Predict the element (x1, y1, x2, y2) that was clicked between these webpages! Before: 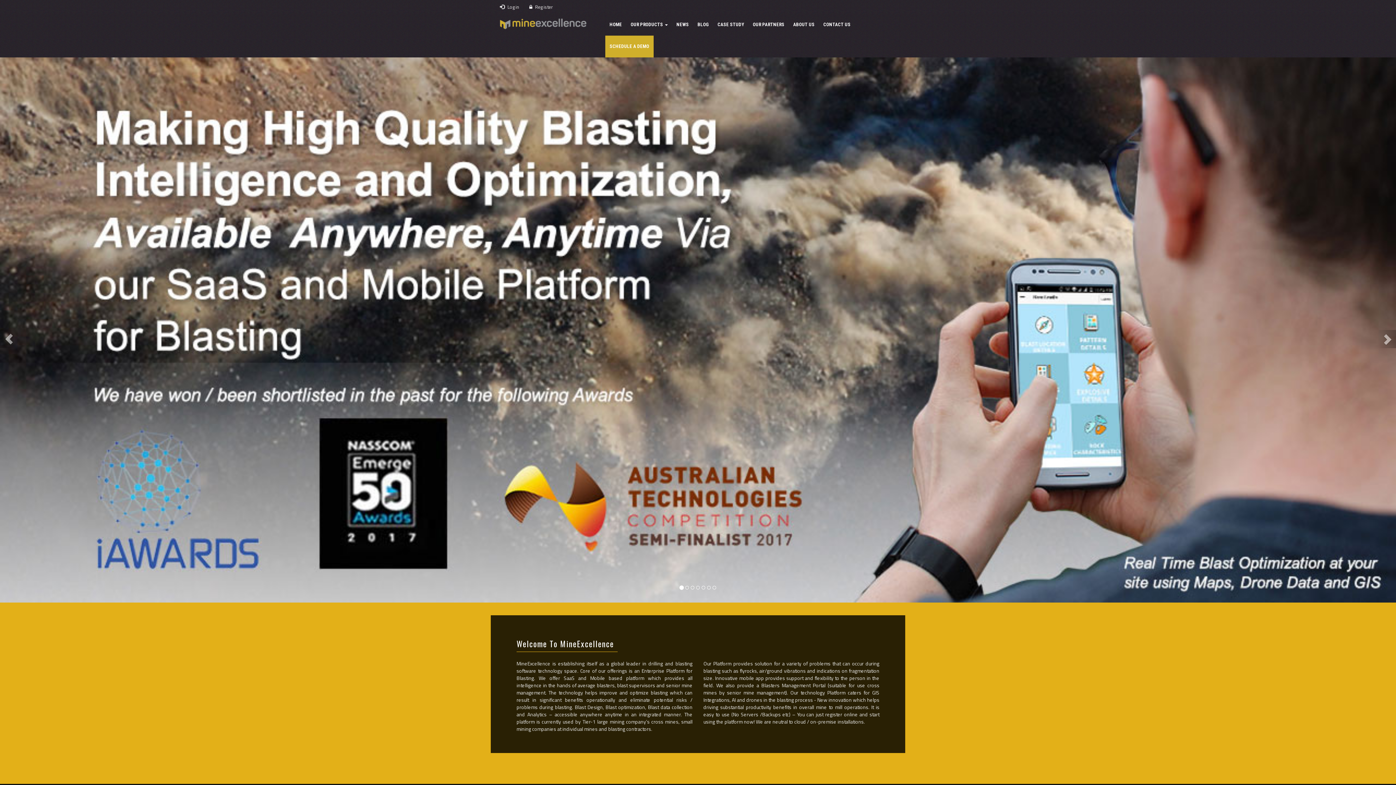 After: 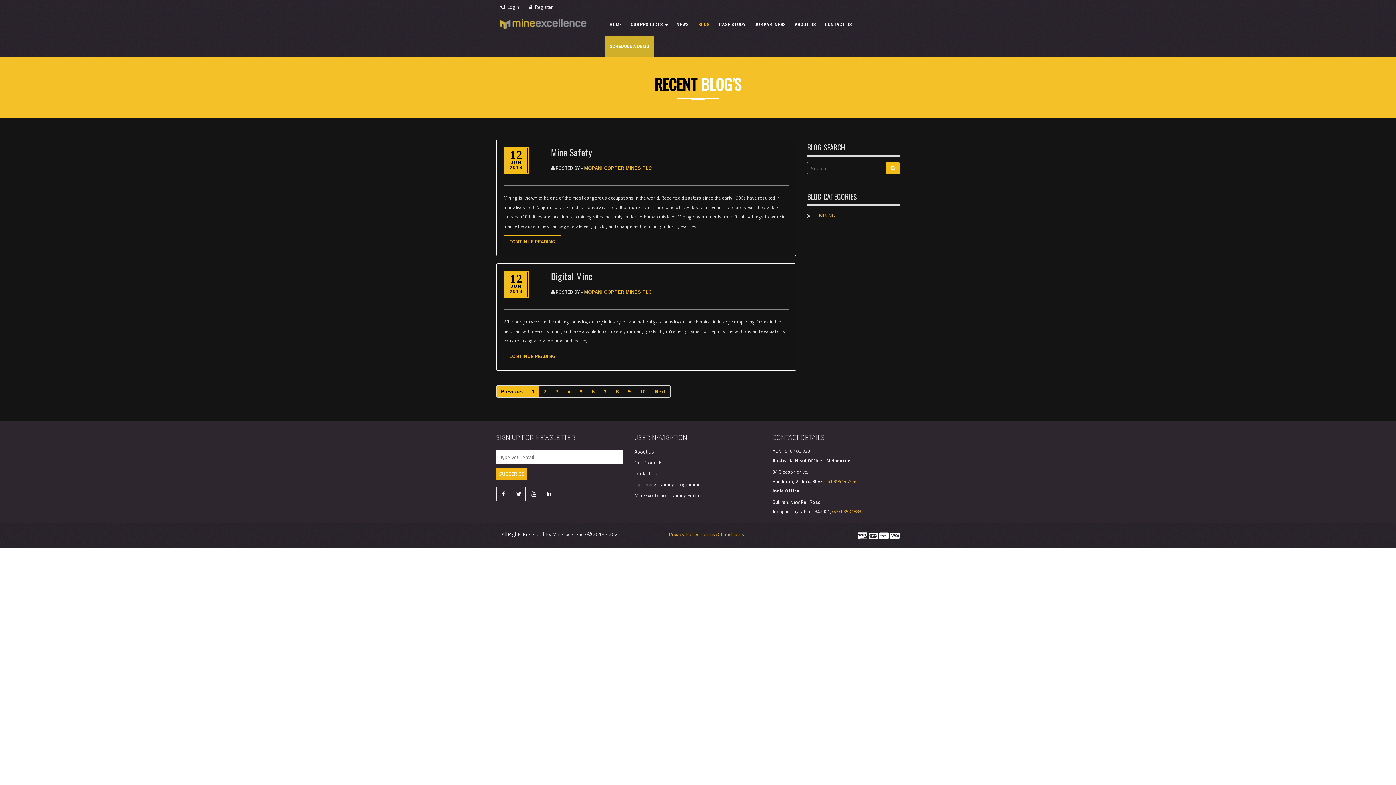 Action: label: BLOG bbox: (693, 13, 713, 35)